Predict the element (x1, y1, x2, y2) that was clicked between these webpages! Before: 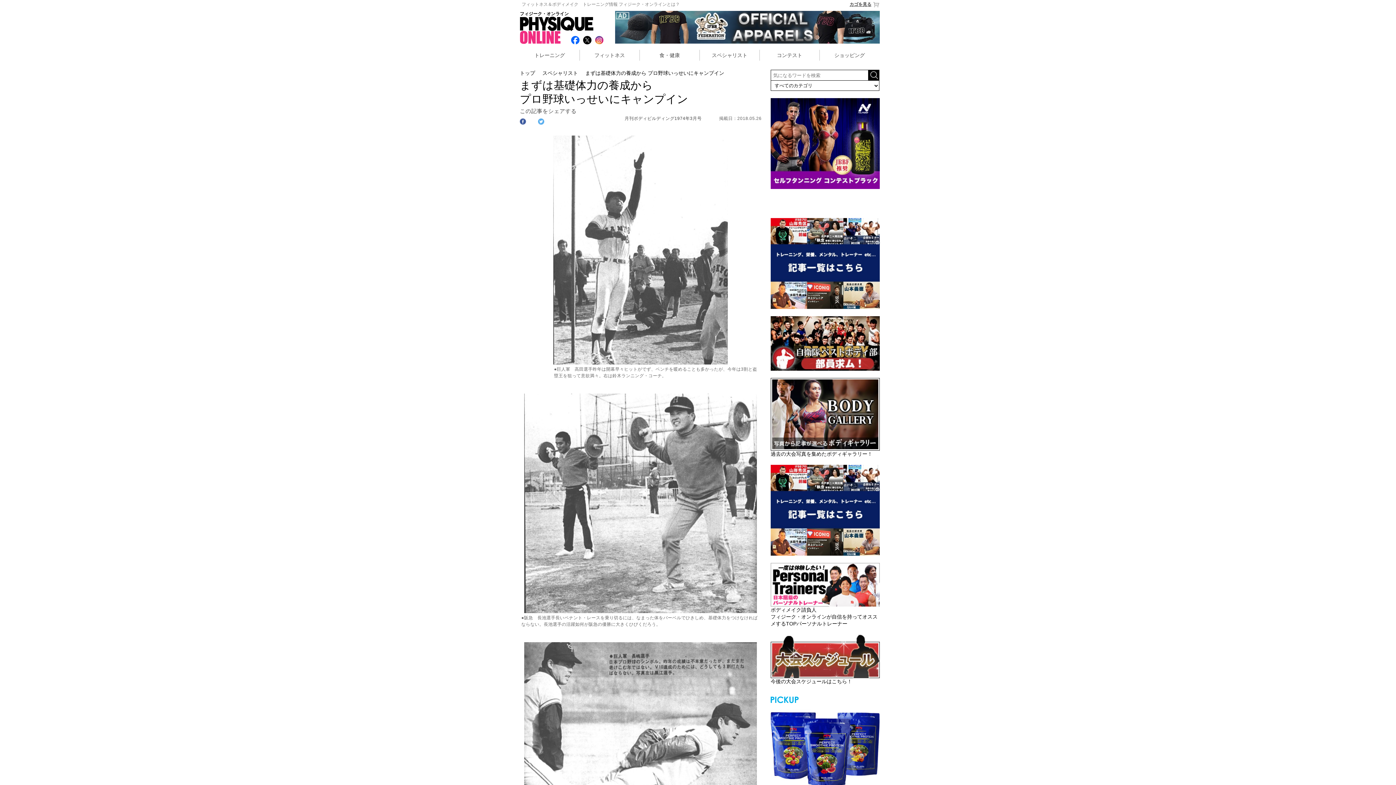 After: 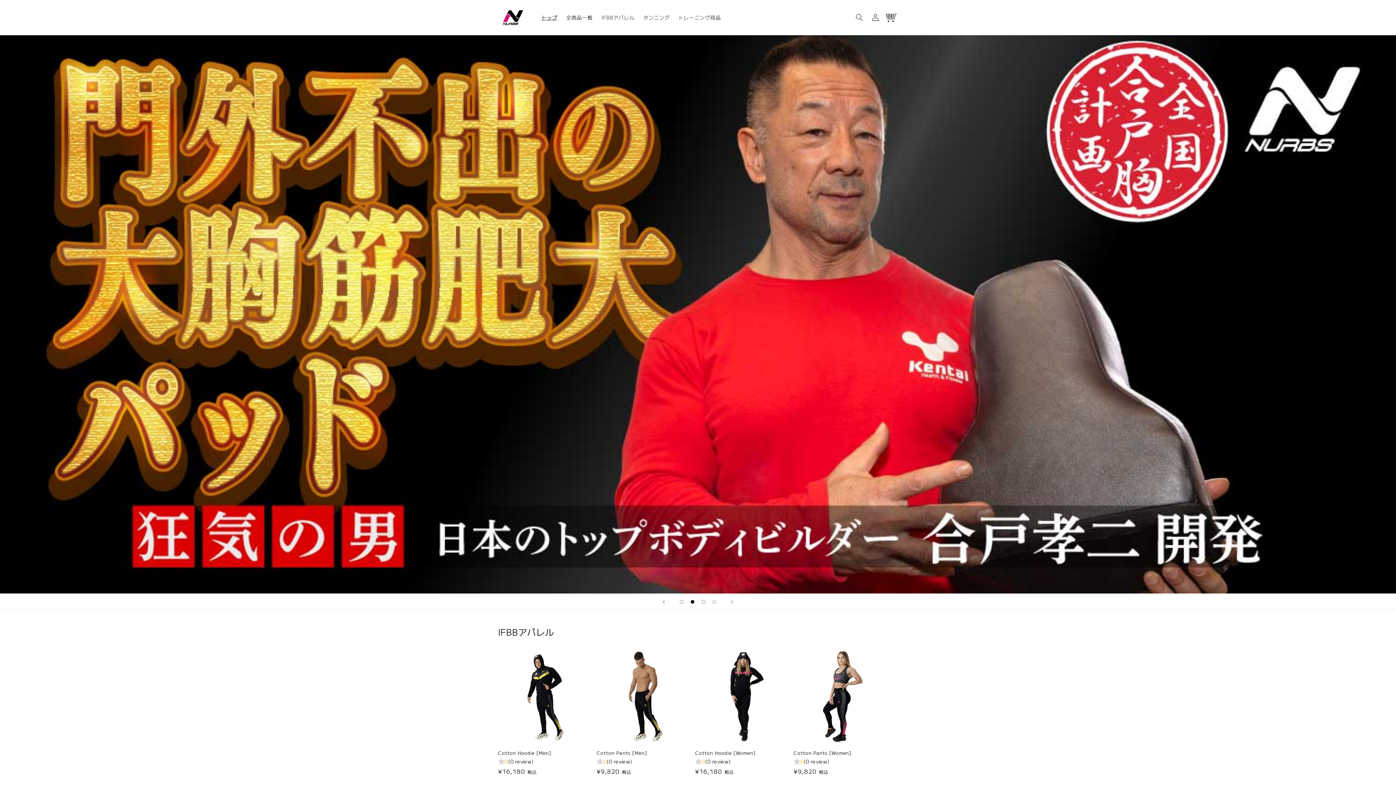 Action: bbox: (615, 23, 880, 29)